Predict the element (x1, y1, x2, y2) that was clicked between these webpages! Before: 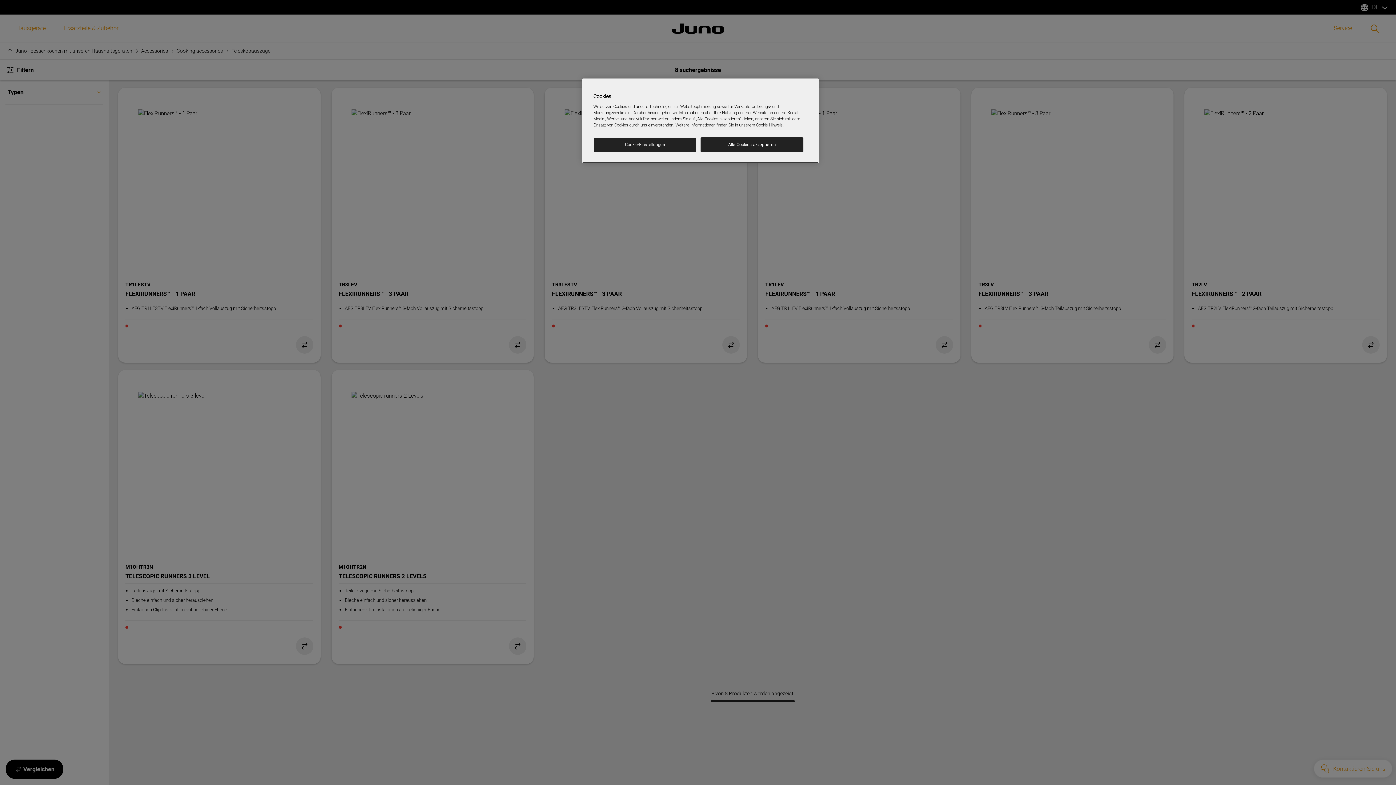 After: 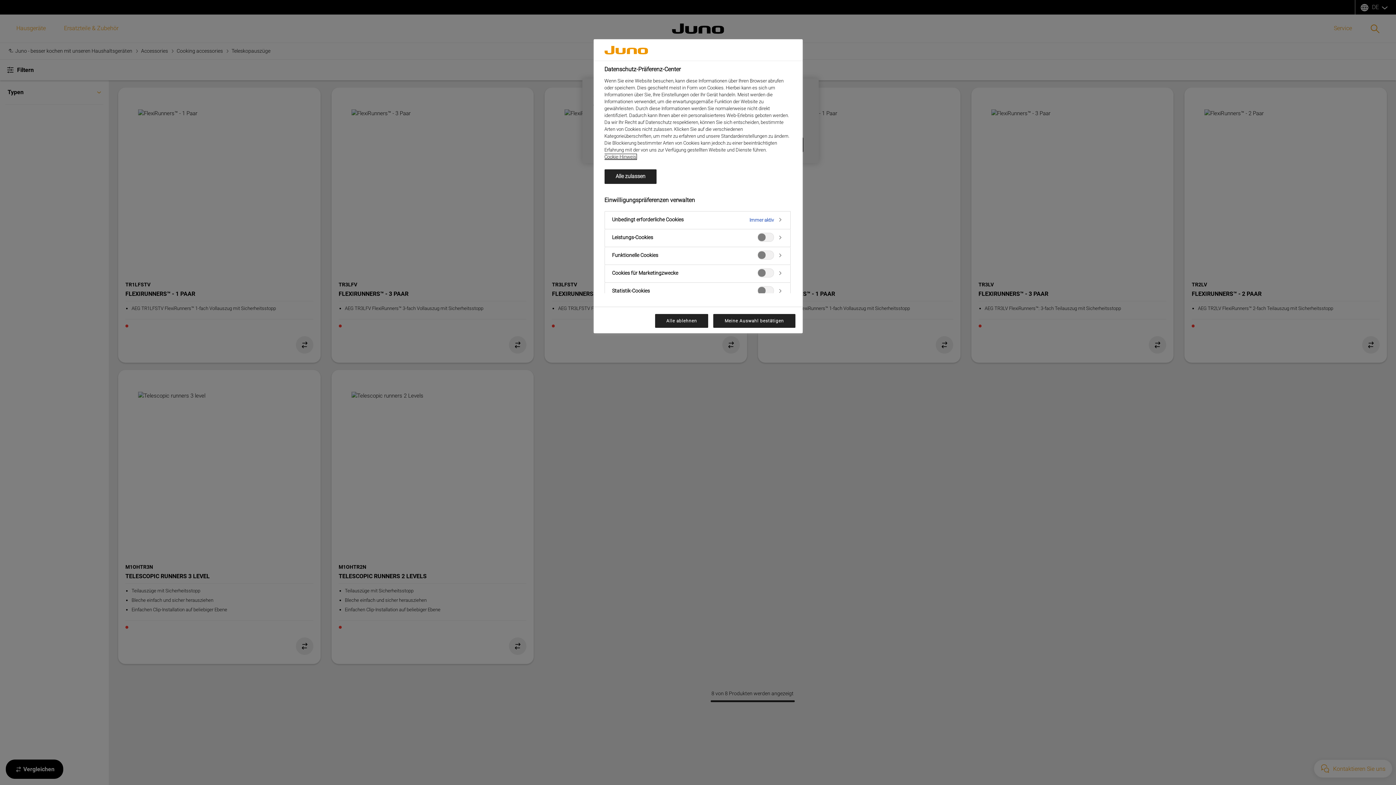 Action: label: Cookie-Einstellungen bbox: (593, 137, 696, 152)